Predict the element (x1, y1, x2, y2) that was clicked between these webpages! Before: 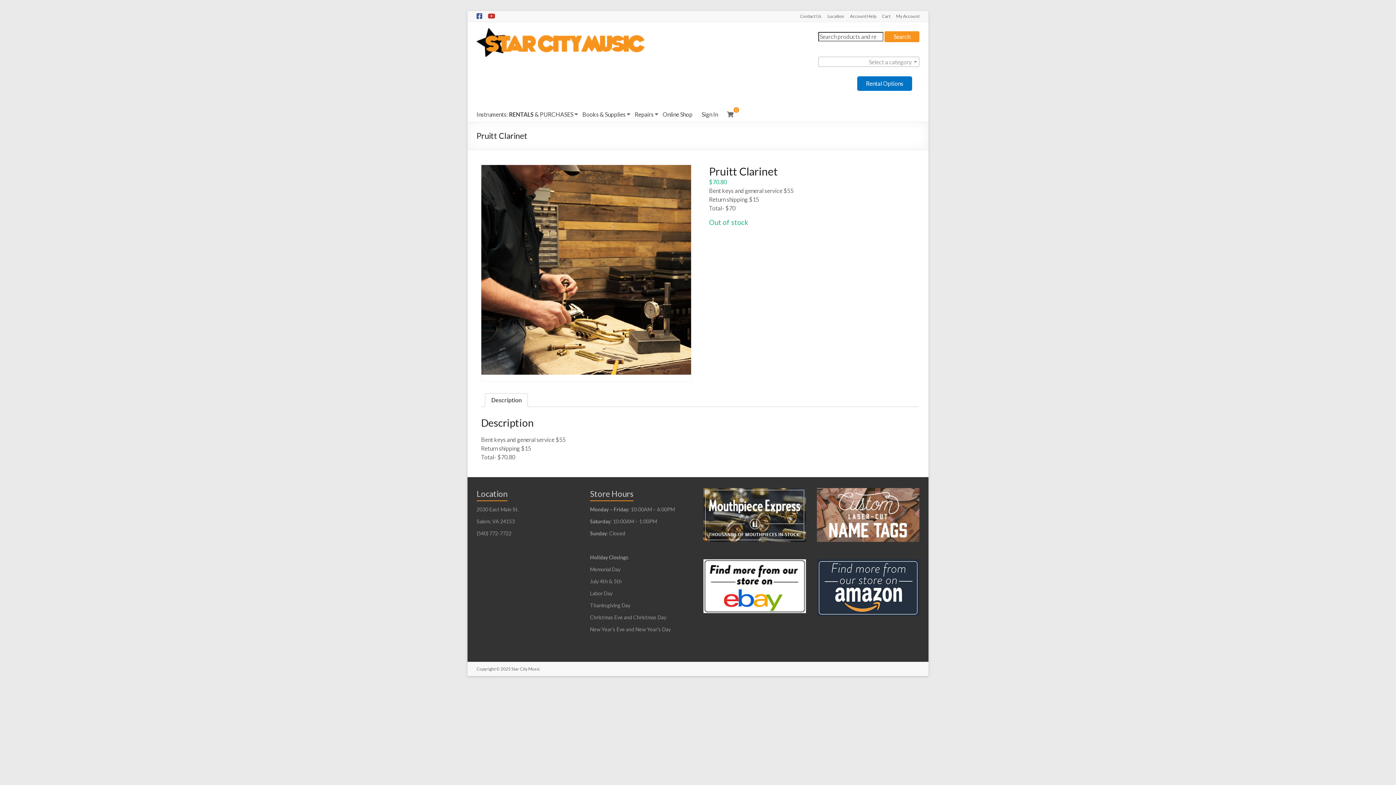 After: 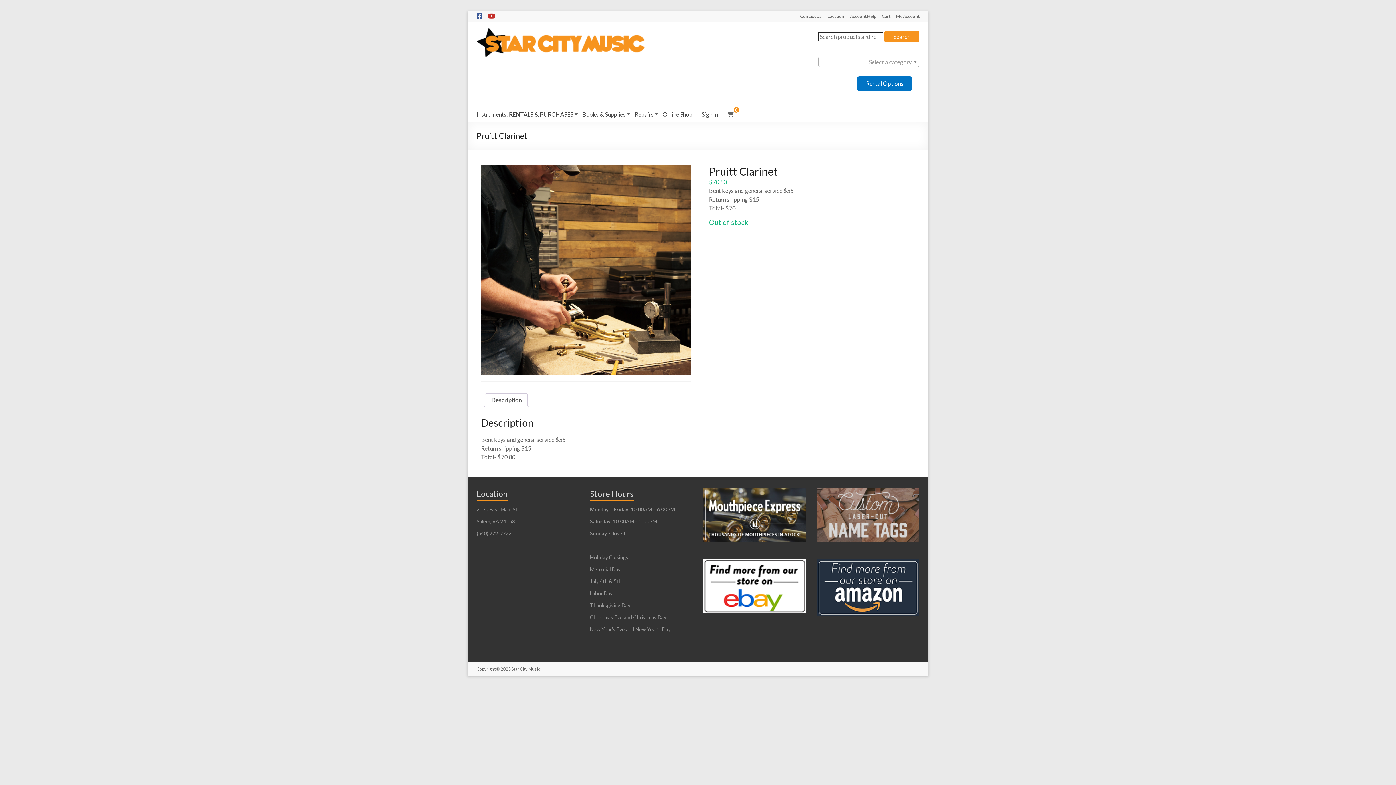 Action: bbox: (817, 488, 919, 542)